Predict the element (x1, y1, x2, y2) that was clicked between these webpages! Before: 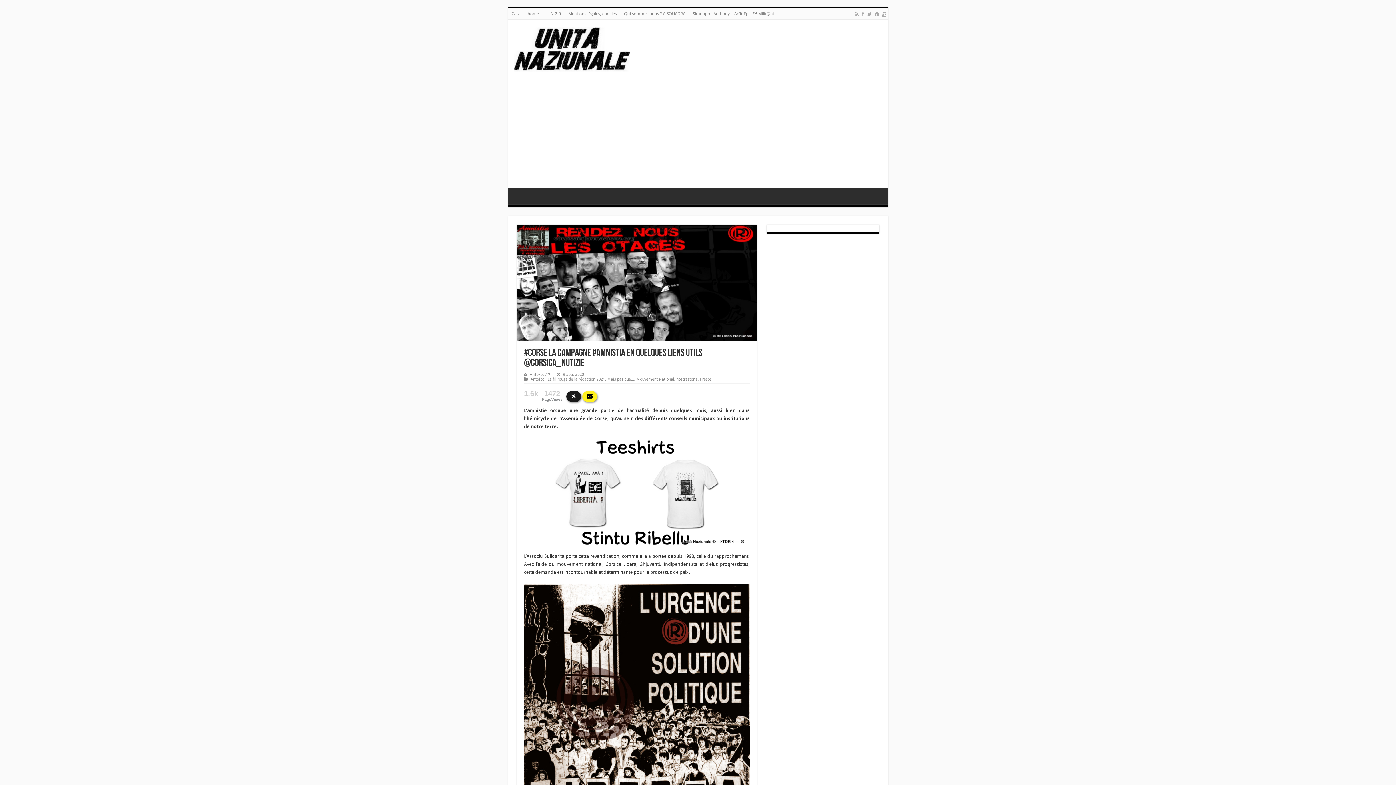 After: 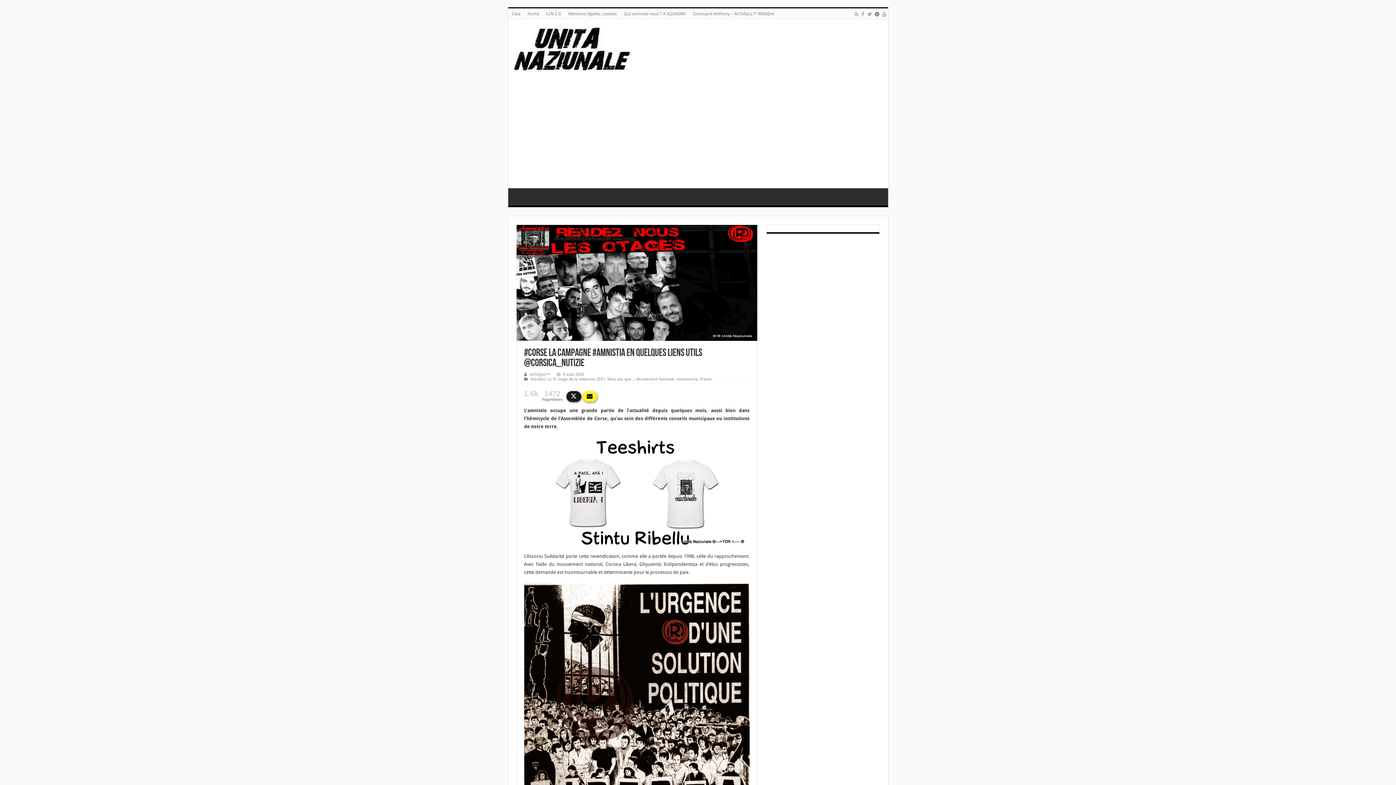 Action: bbox: (874, 9, 880, 18)